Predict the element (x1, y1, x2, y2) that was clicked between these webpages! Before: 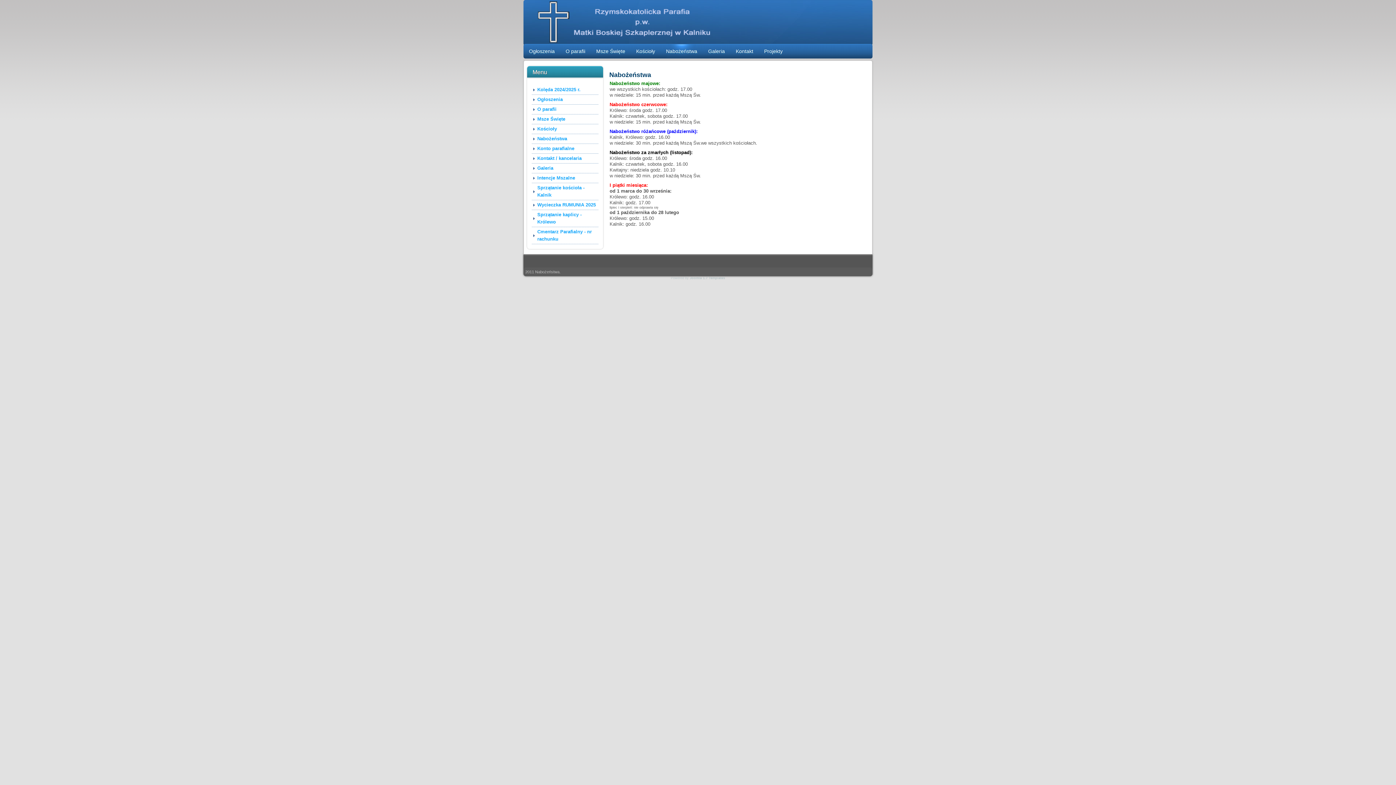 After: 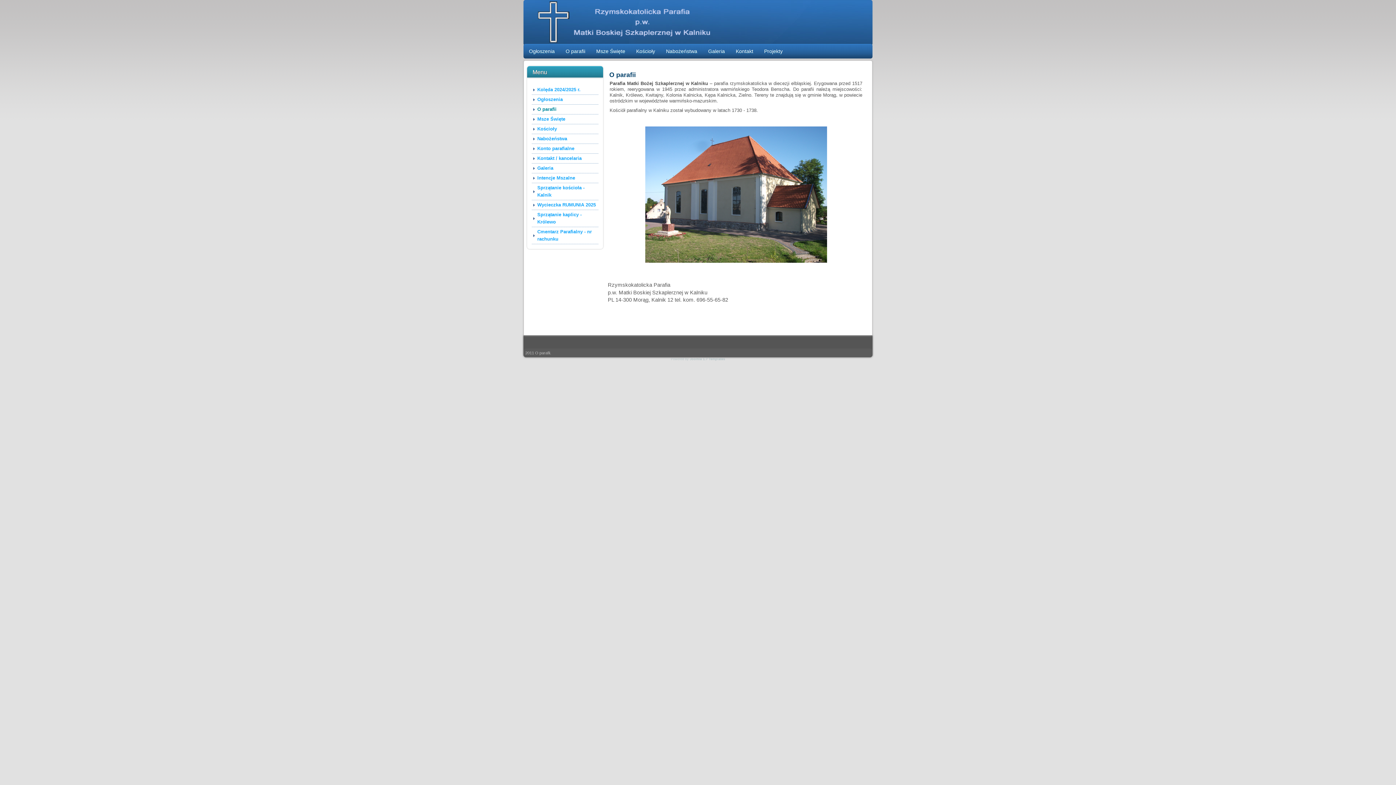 Action: label: O parafii bbox: (532, 104, 598, 114)